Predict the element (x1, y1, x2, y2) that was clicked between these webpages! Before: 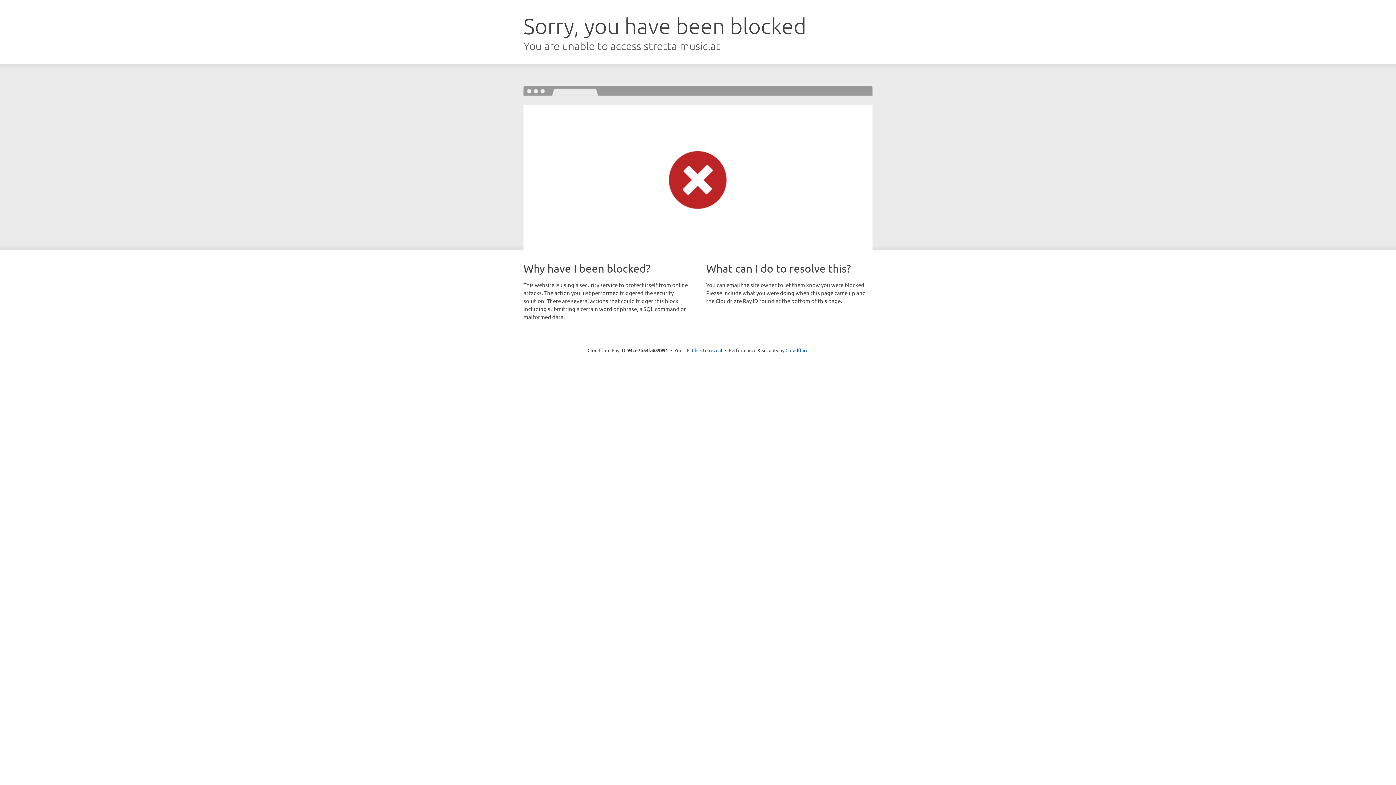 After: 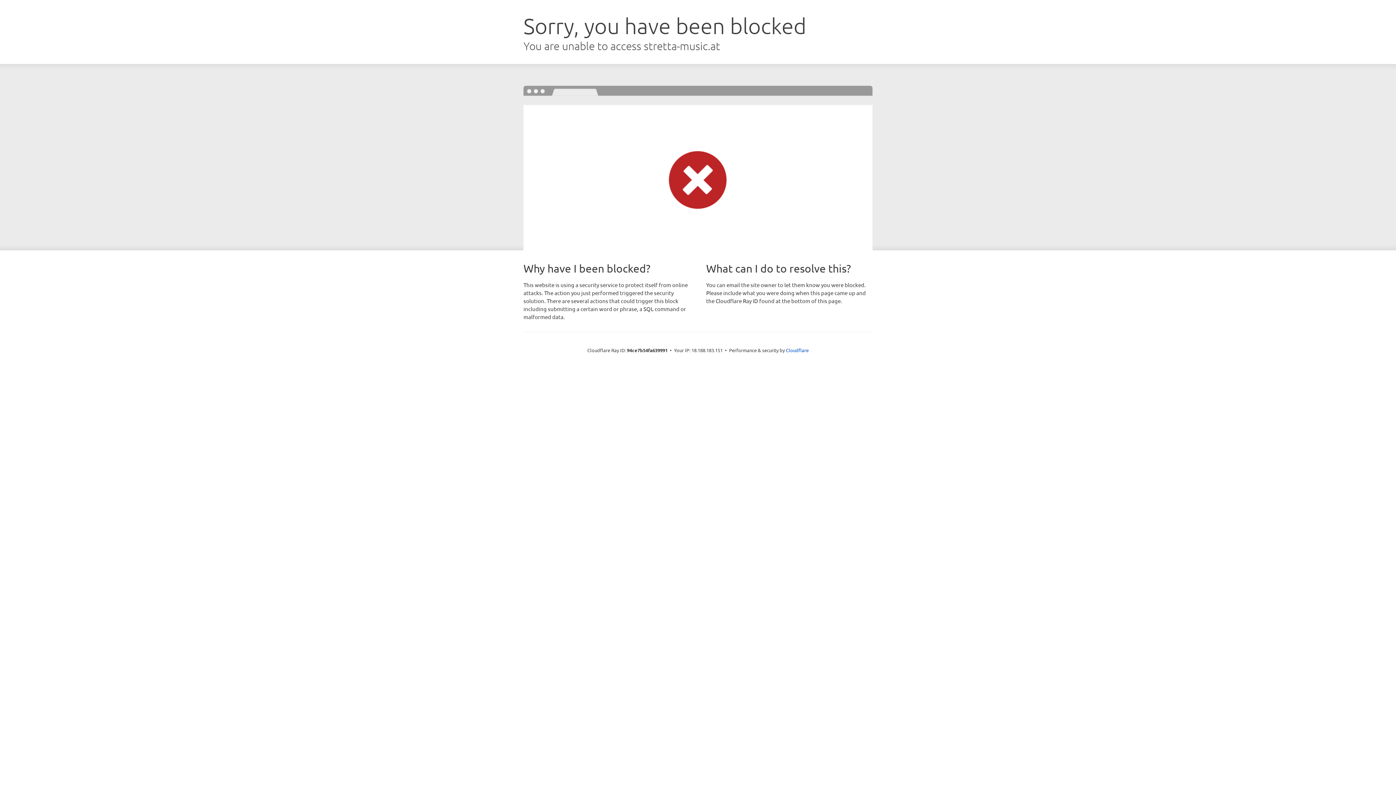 Action: label: Click to reveal bbox: (692, 346, 722, 353)